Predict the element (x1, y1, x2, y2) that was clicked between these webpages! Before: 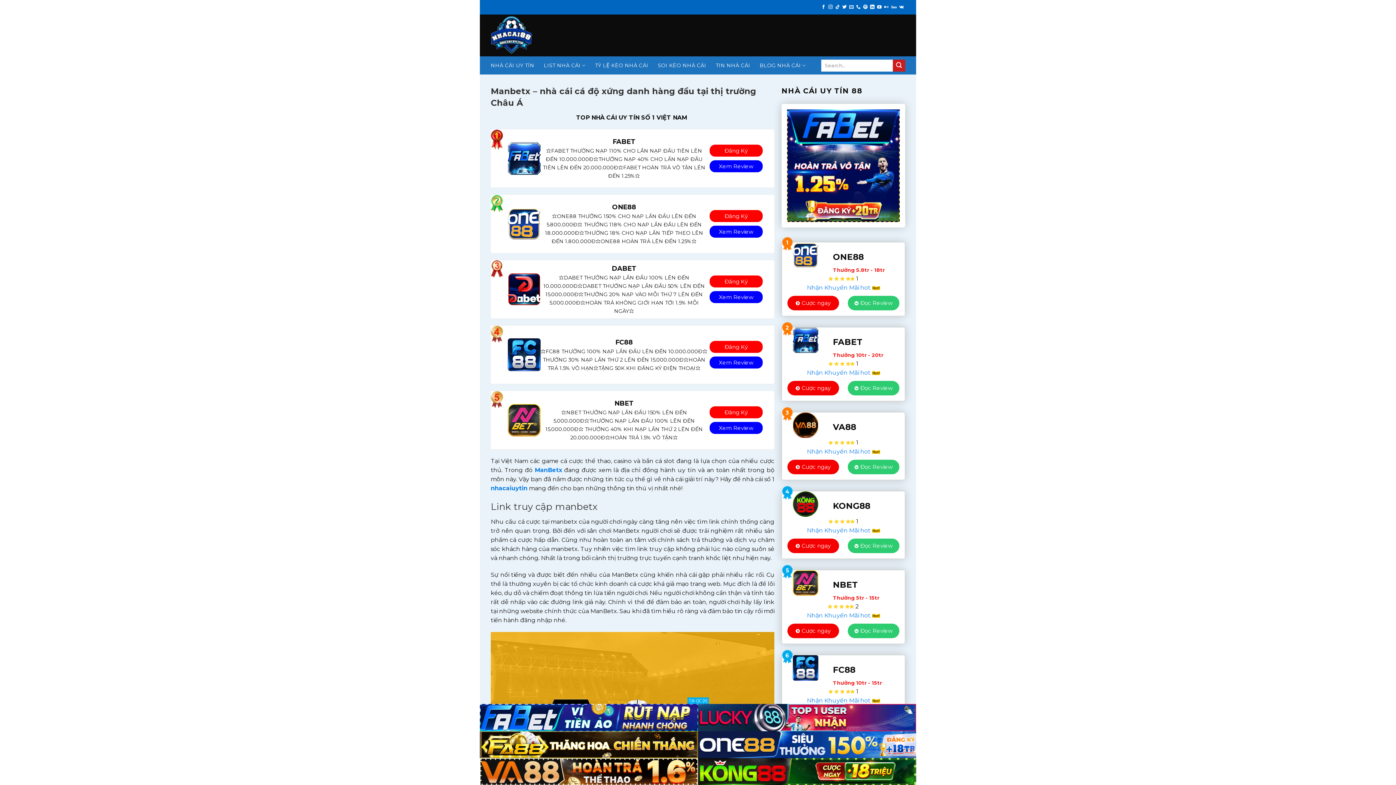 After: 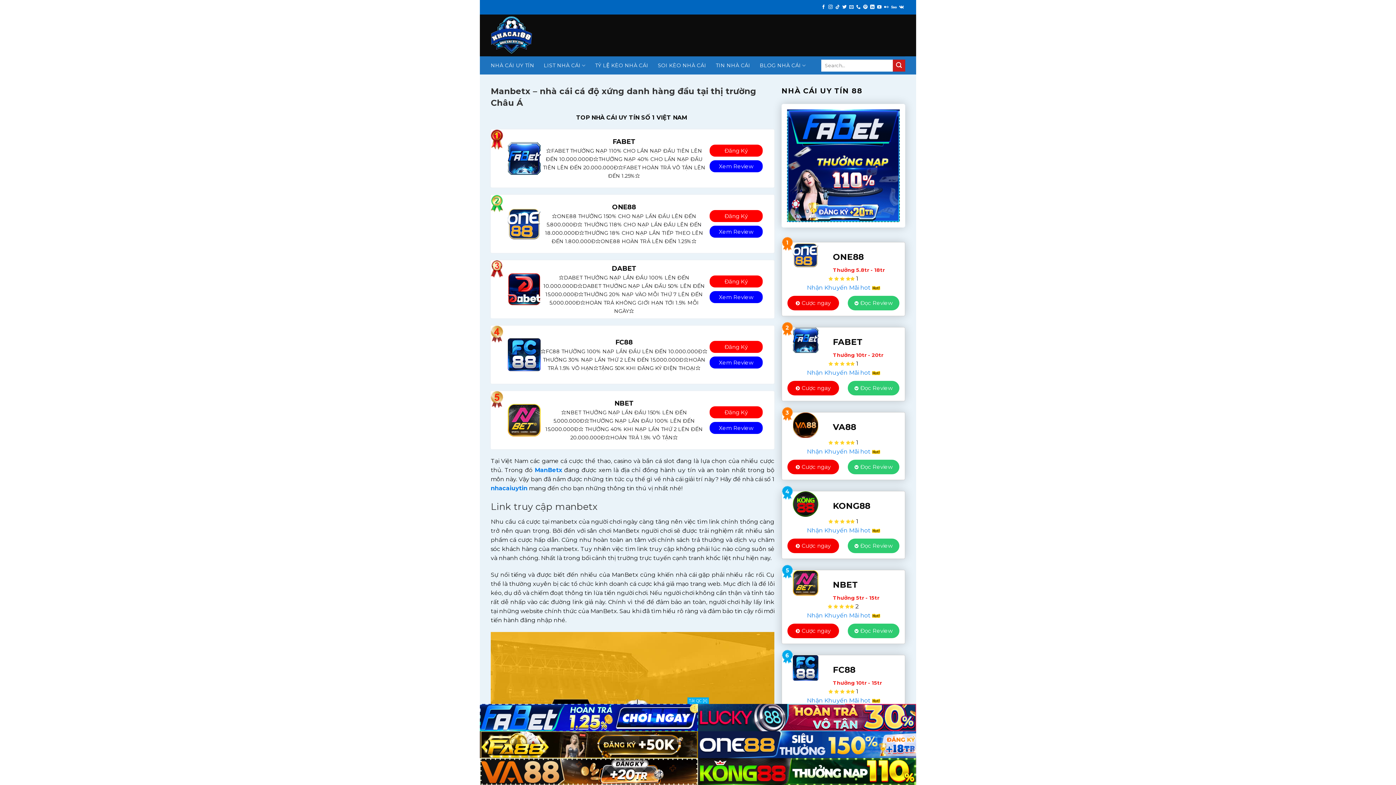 Action: label: Xem Review bbox: (719, 359, 753, 366)